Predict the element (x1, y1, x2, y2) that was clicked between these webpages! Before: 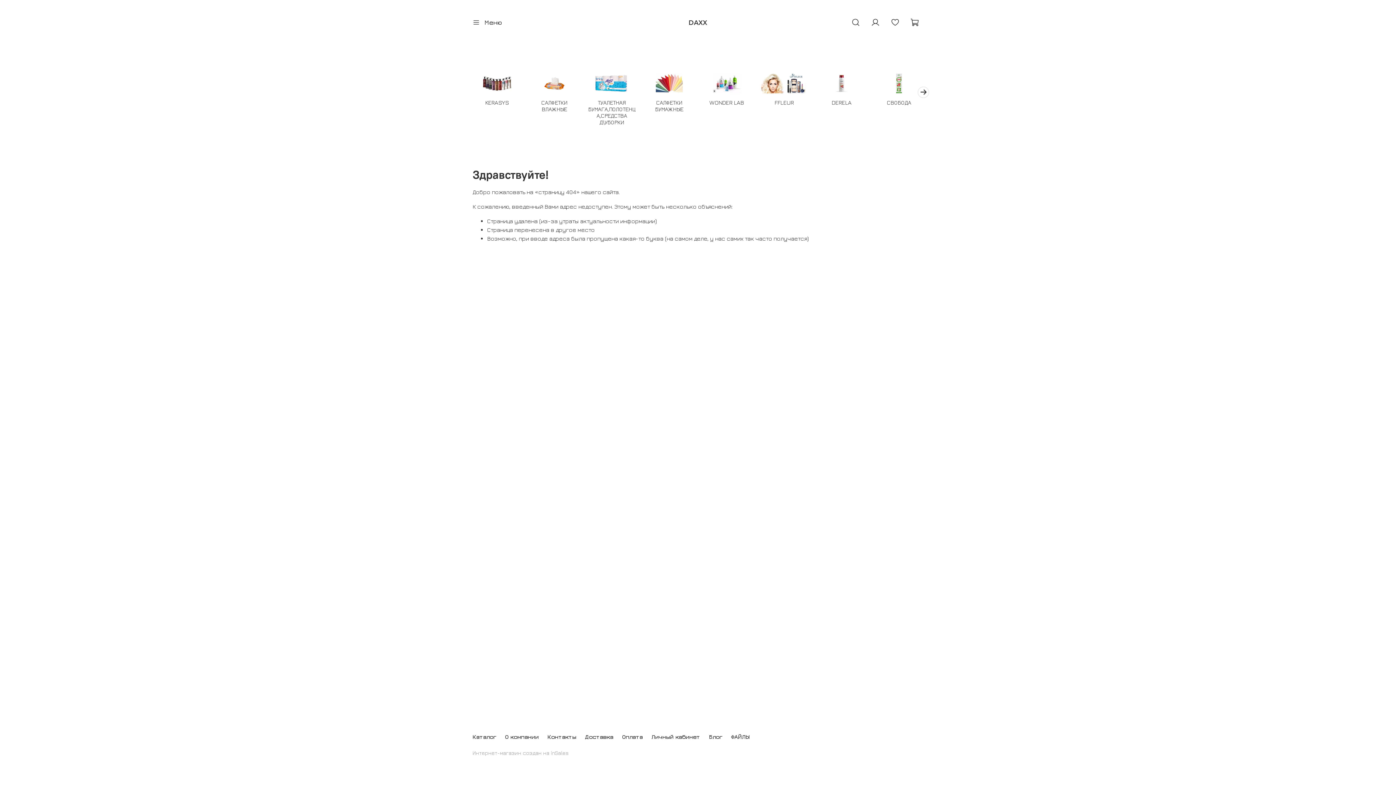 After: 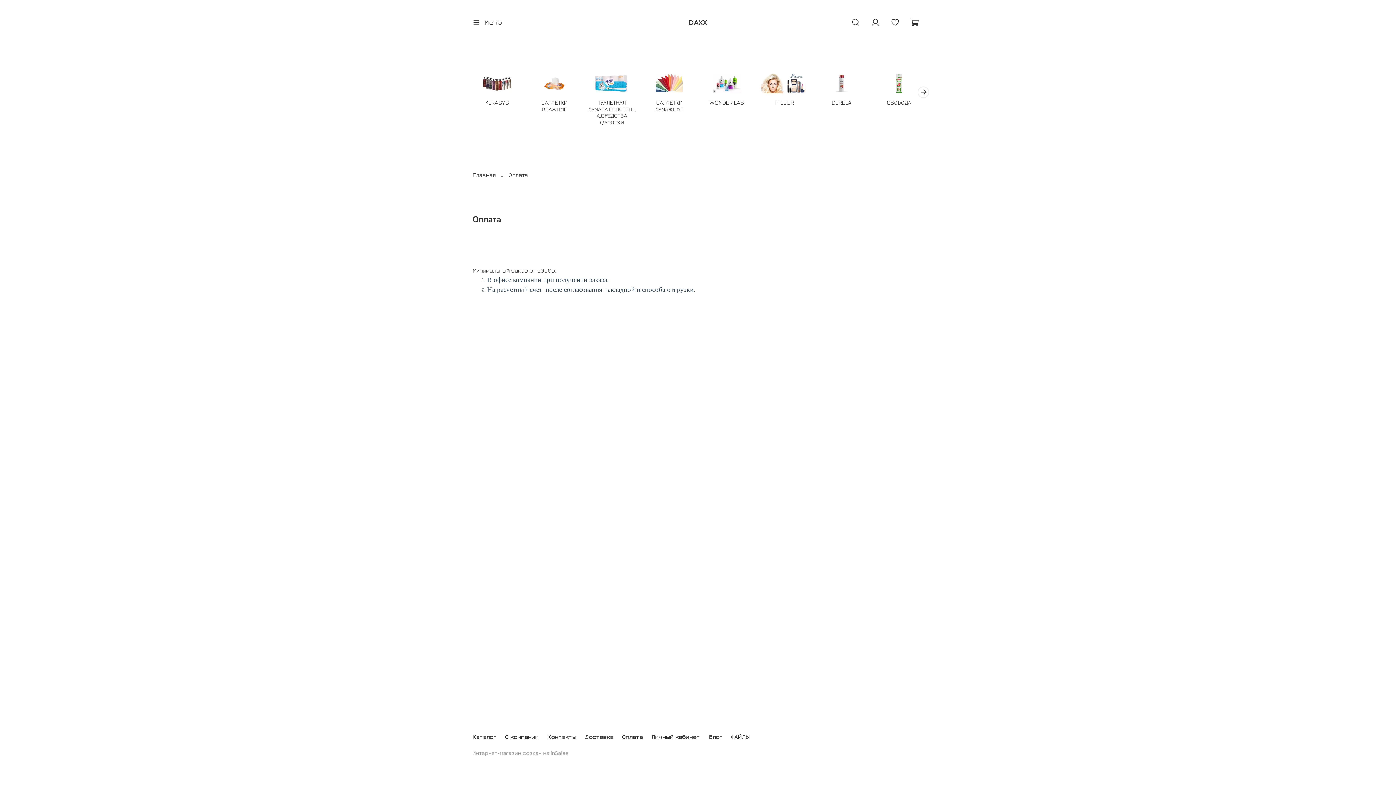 Action: bbox: (622, 733, 642, 740) label: Оплата